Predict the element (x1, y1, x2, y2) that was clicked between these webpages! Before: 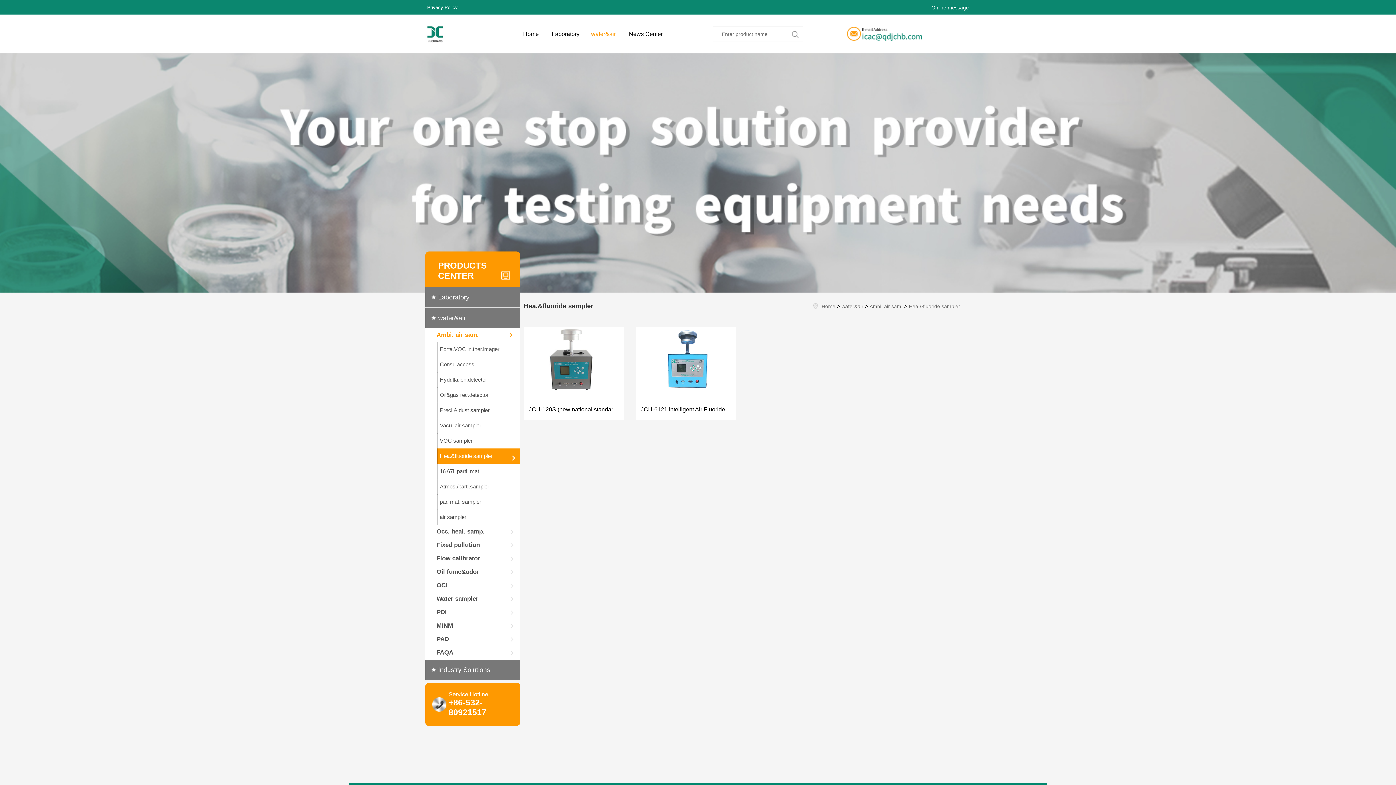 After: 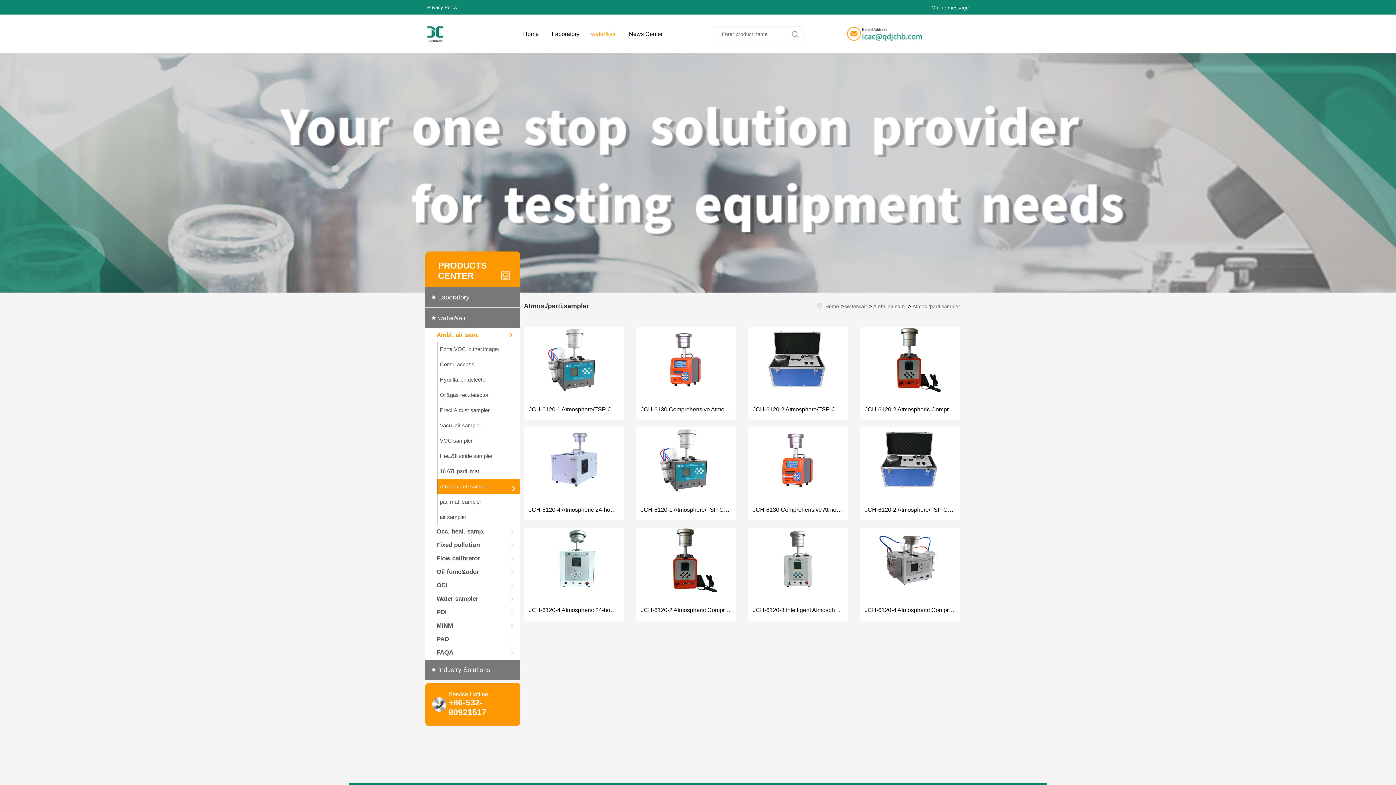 Action: label: Atmos./parti.sampler bbox: (437, 479, 520, 494)